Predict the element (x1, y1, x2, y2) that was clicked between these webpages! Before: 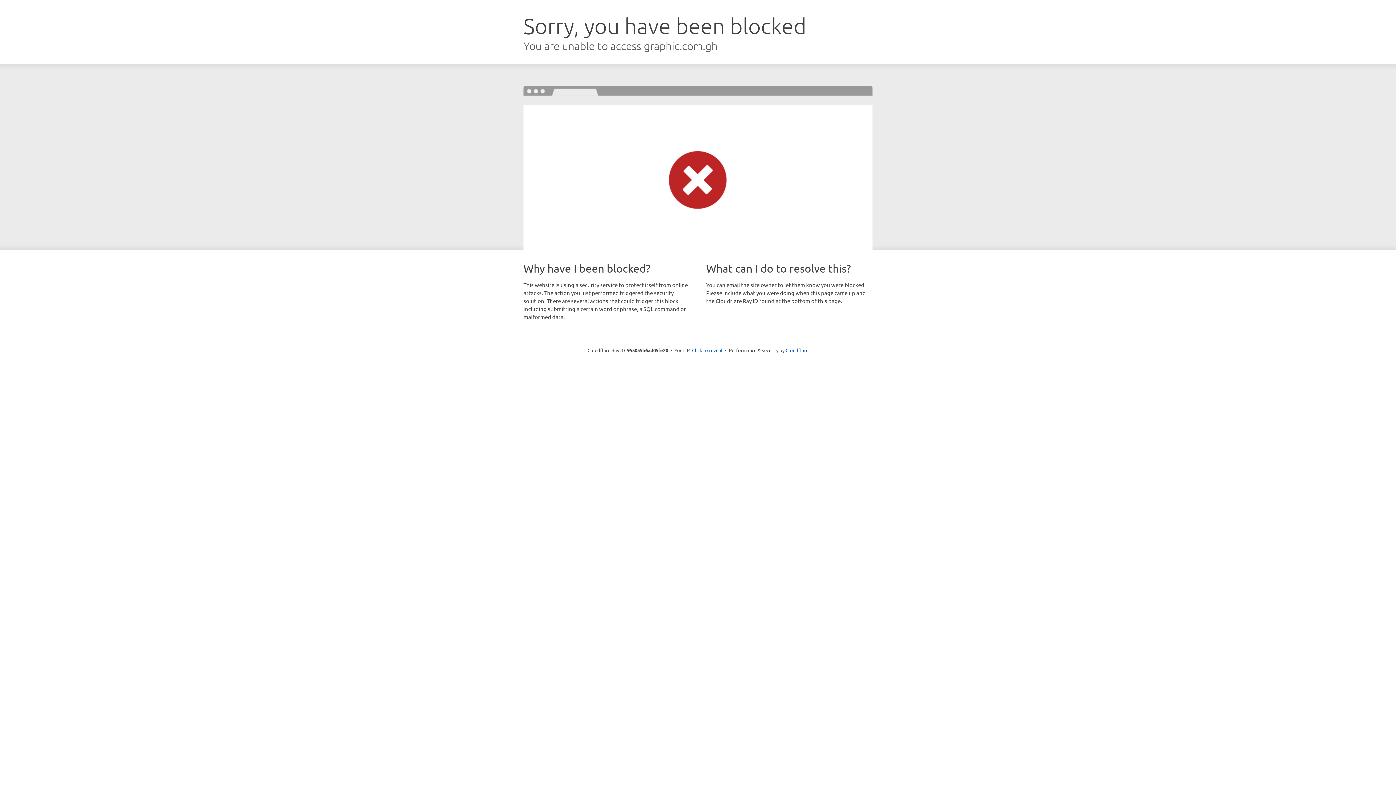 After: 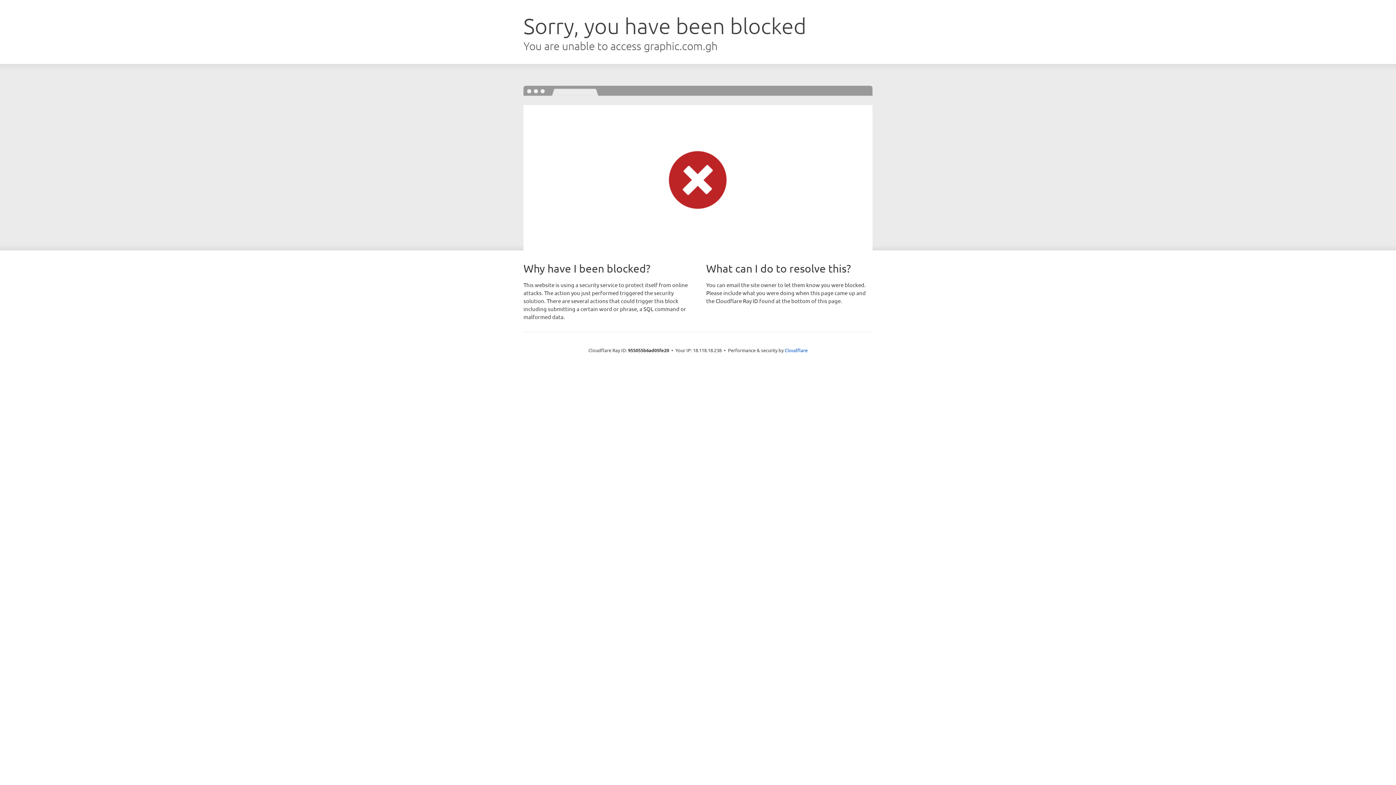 Action: label: Click to reveal bbox: (692, 346, 722, 353)